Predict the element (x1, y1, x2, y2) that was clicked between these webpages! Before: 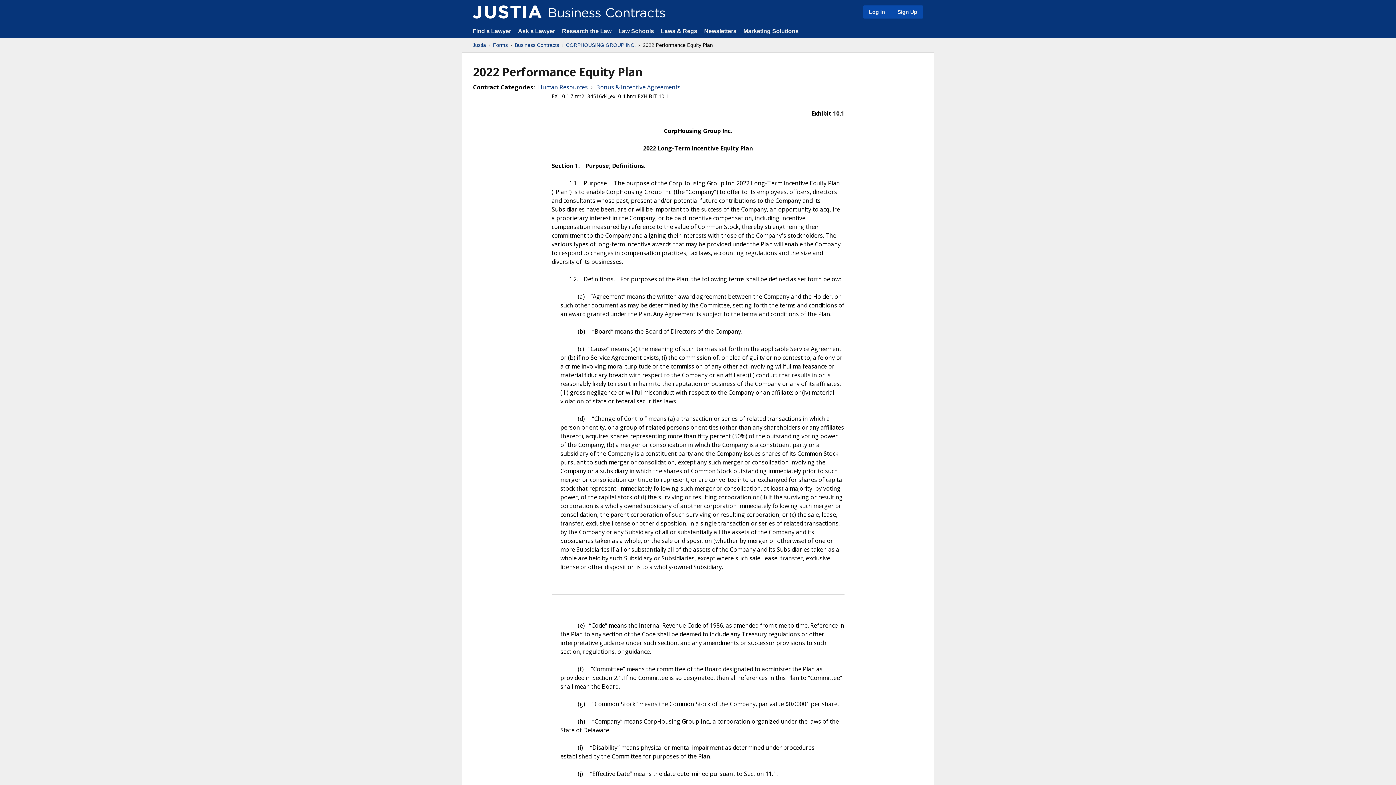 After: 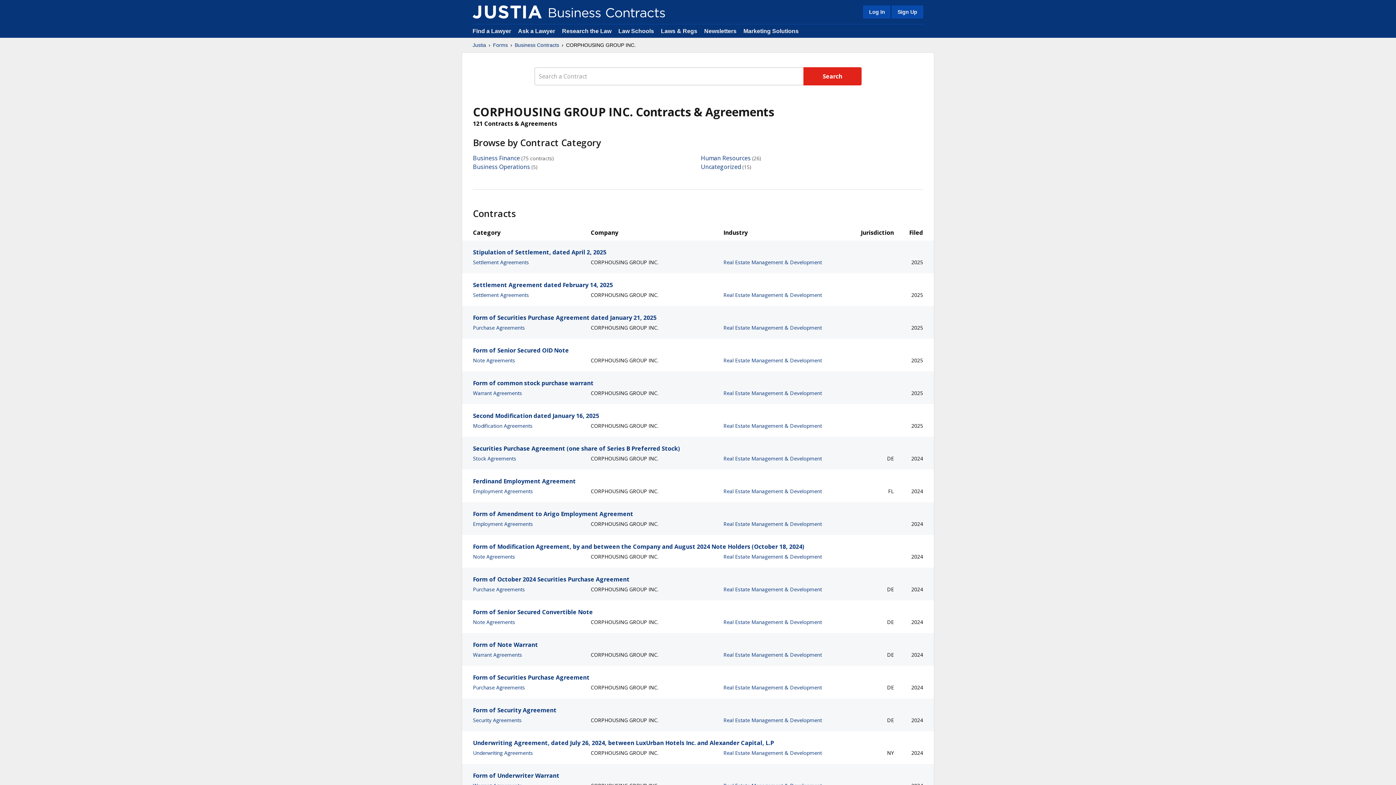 Action: bbox: (566, 41, 636, 48) label: CORPHOUSING GROUP INC.